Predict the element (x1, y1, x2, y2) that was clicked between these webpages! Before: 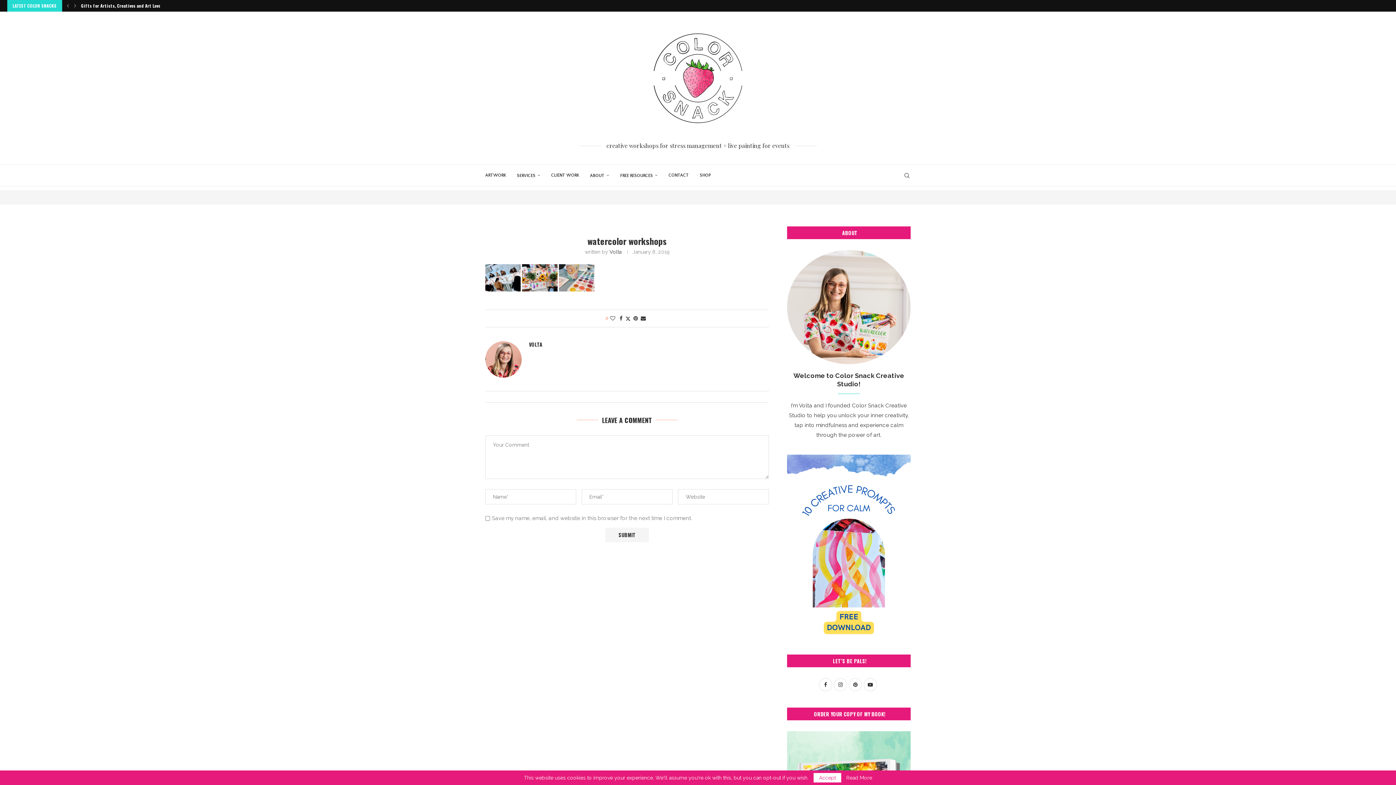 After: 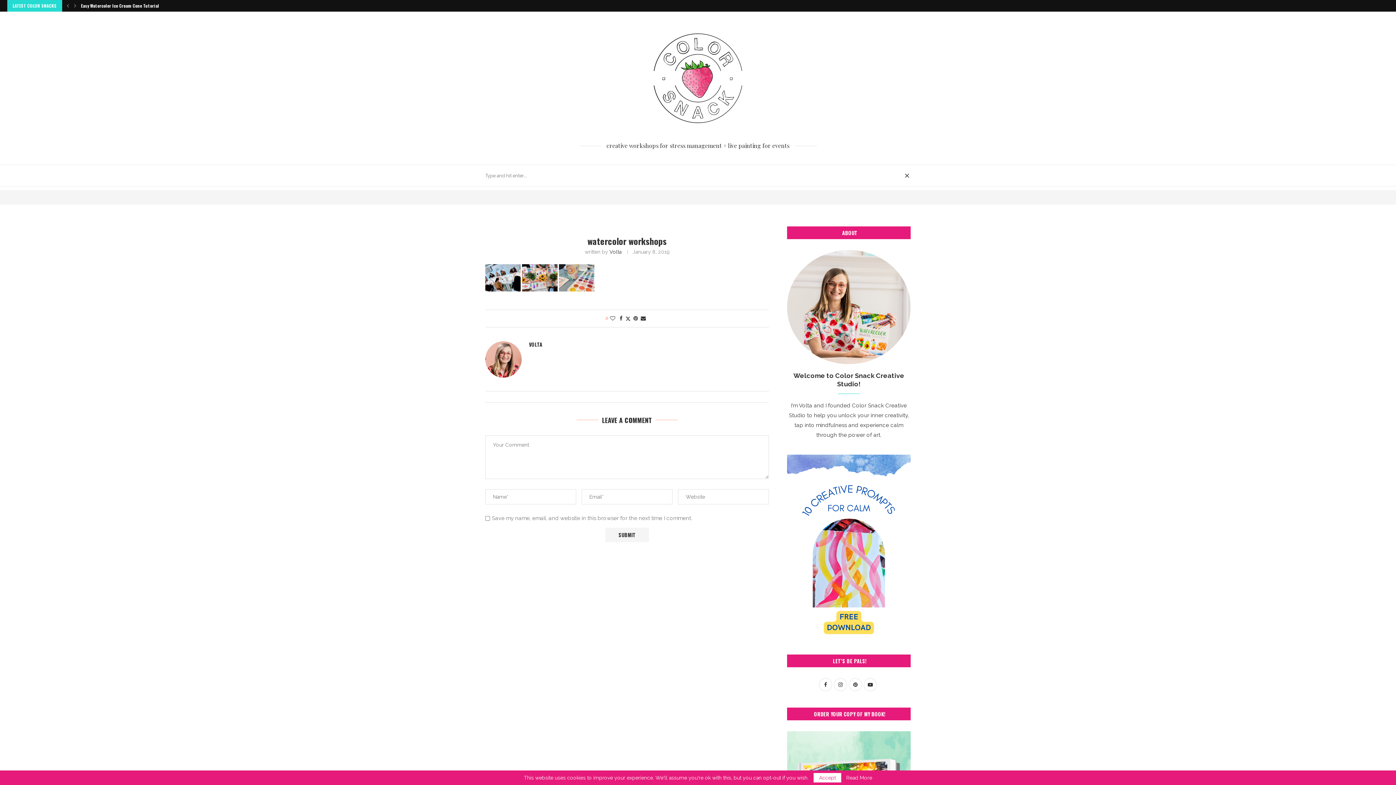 Action: bbox: (903, 165, 910, 186) label: Search